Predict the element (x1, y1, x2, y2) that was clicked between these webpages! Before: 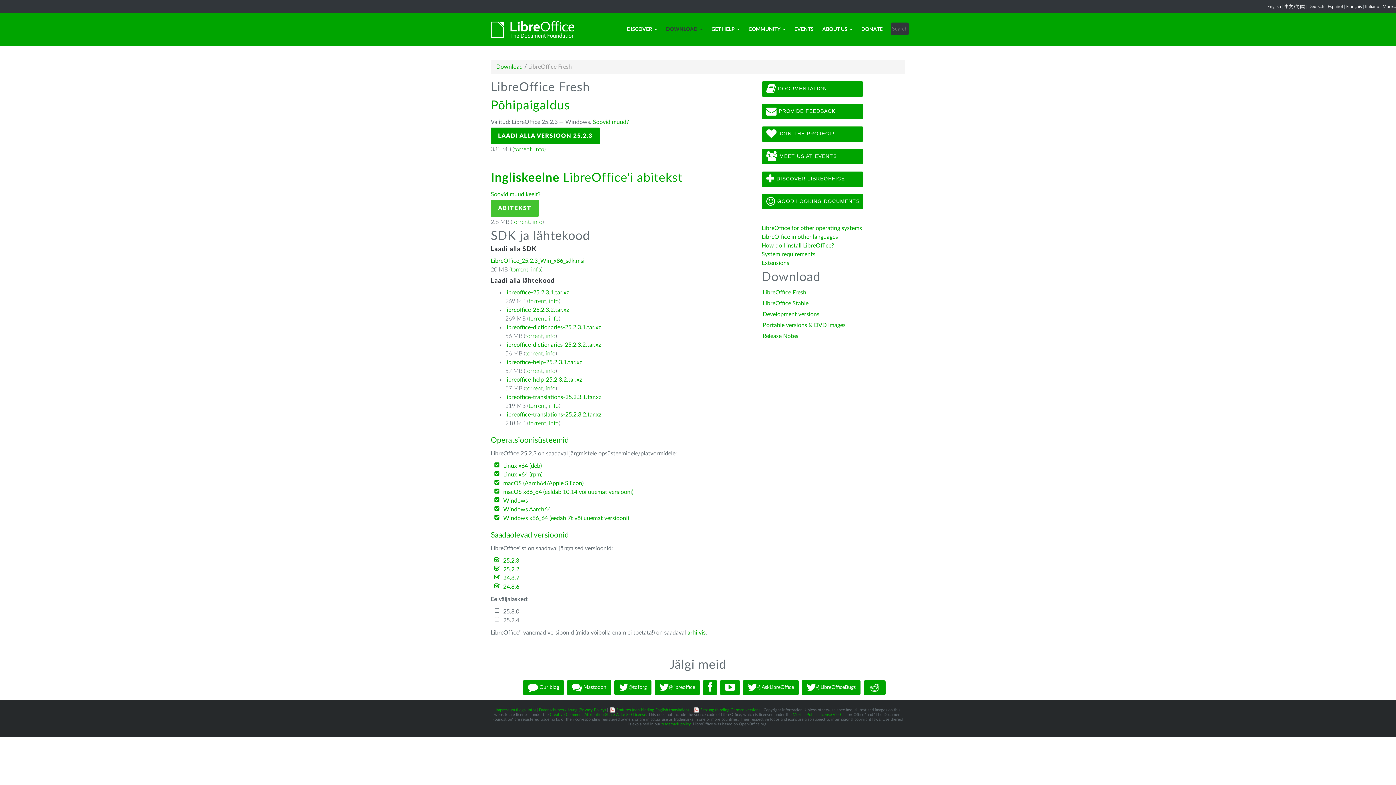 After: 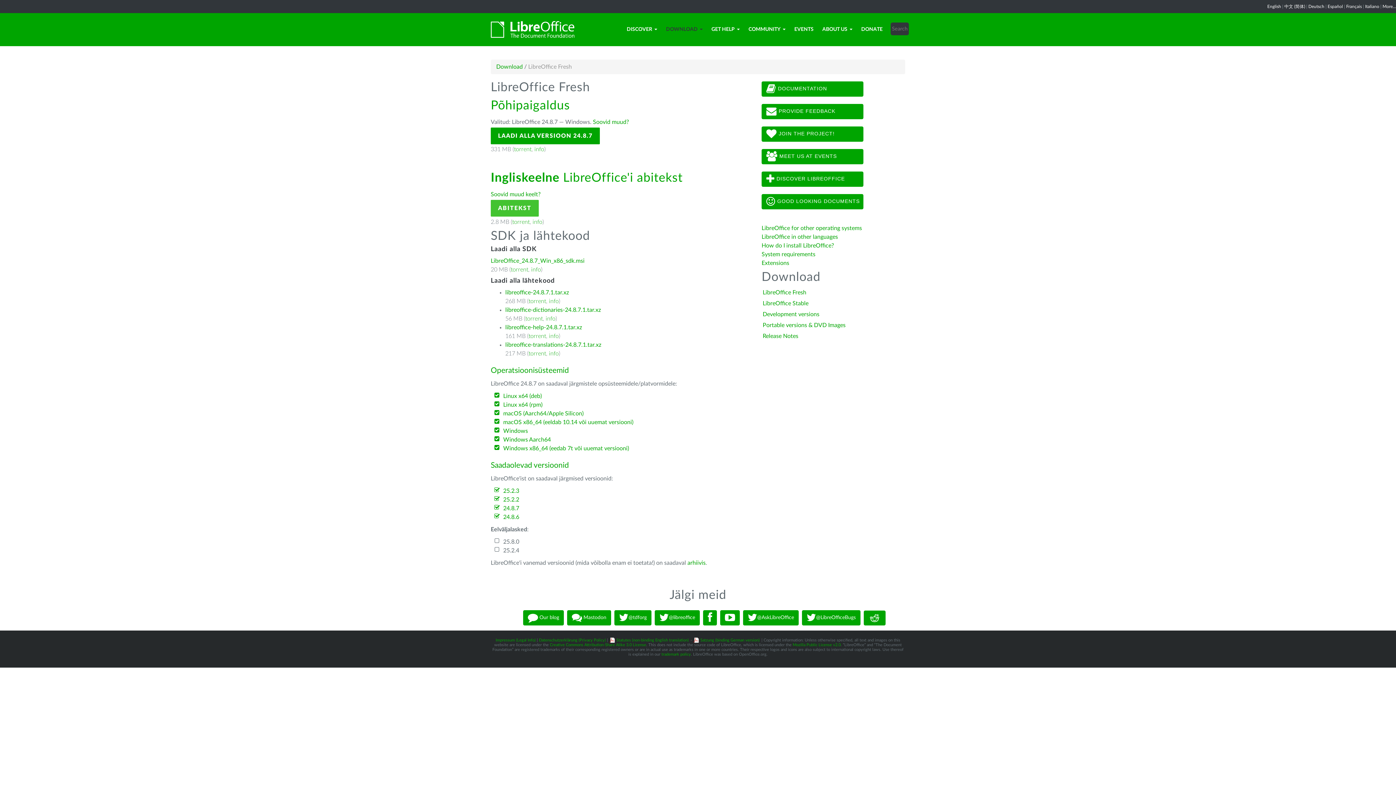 Action: bbox: (503, 575, 519, 581) label: 24.8.7